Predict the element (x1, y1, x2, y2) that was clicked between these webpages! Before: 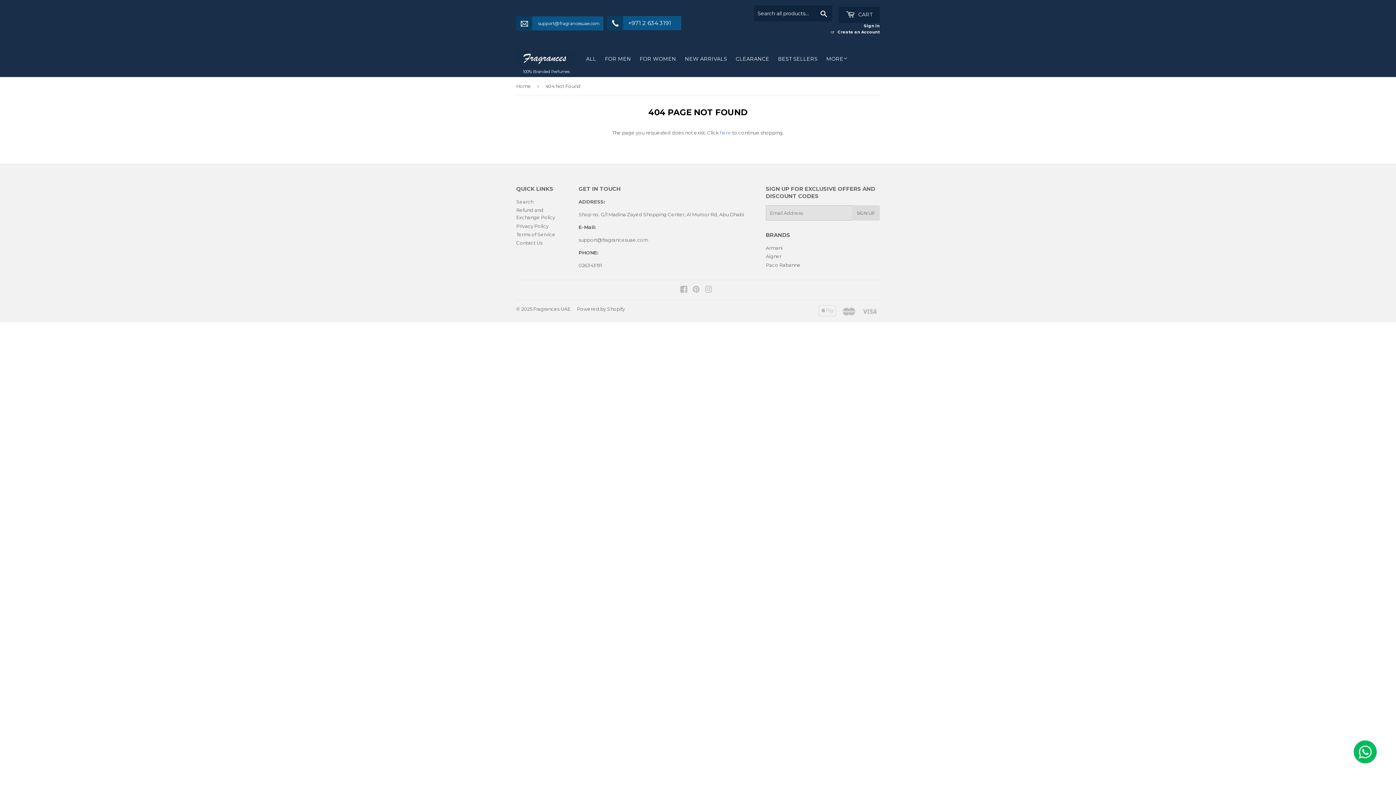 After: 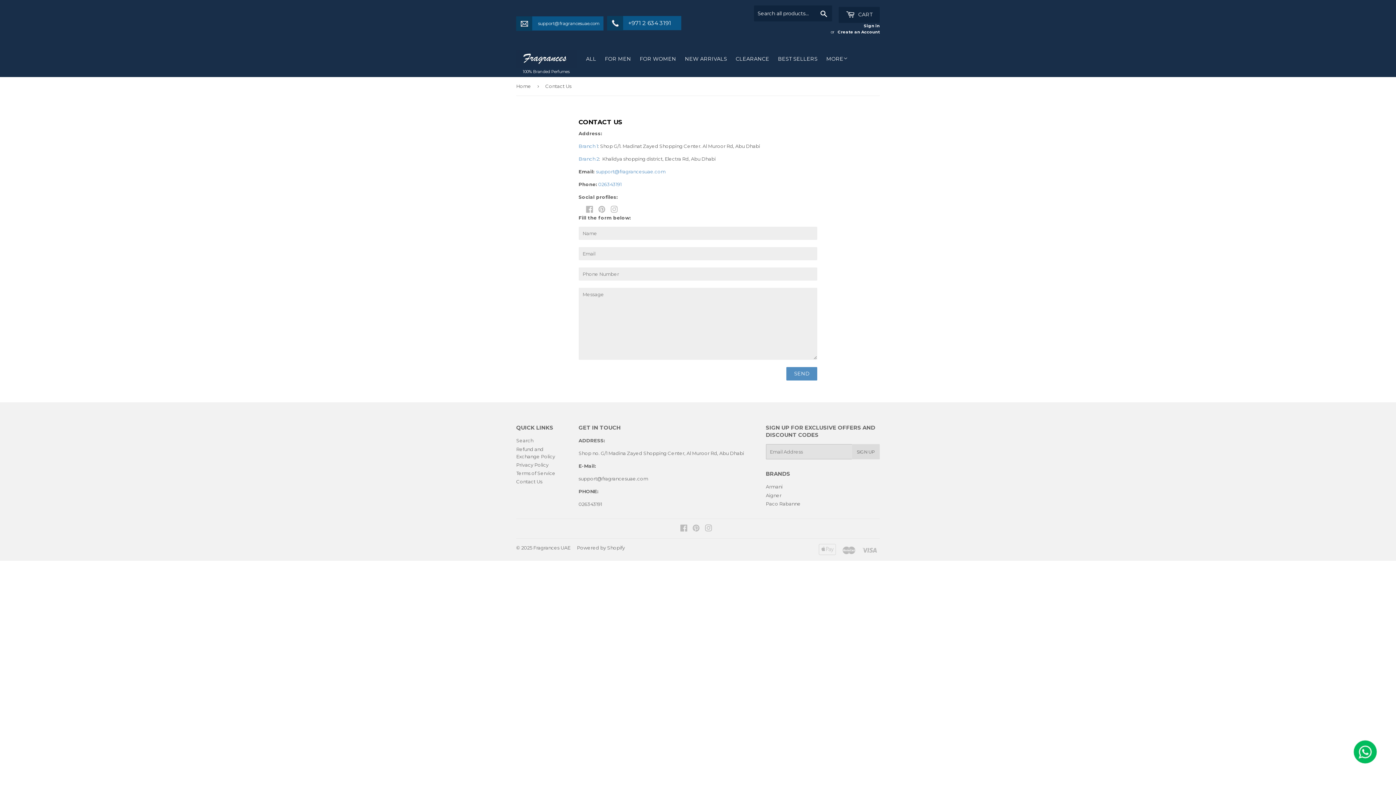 Action: bbox: (516, 240, 542, 245) label: Contact Us